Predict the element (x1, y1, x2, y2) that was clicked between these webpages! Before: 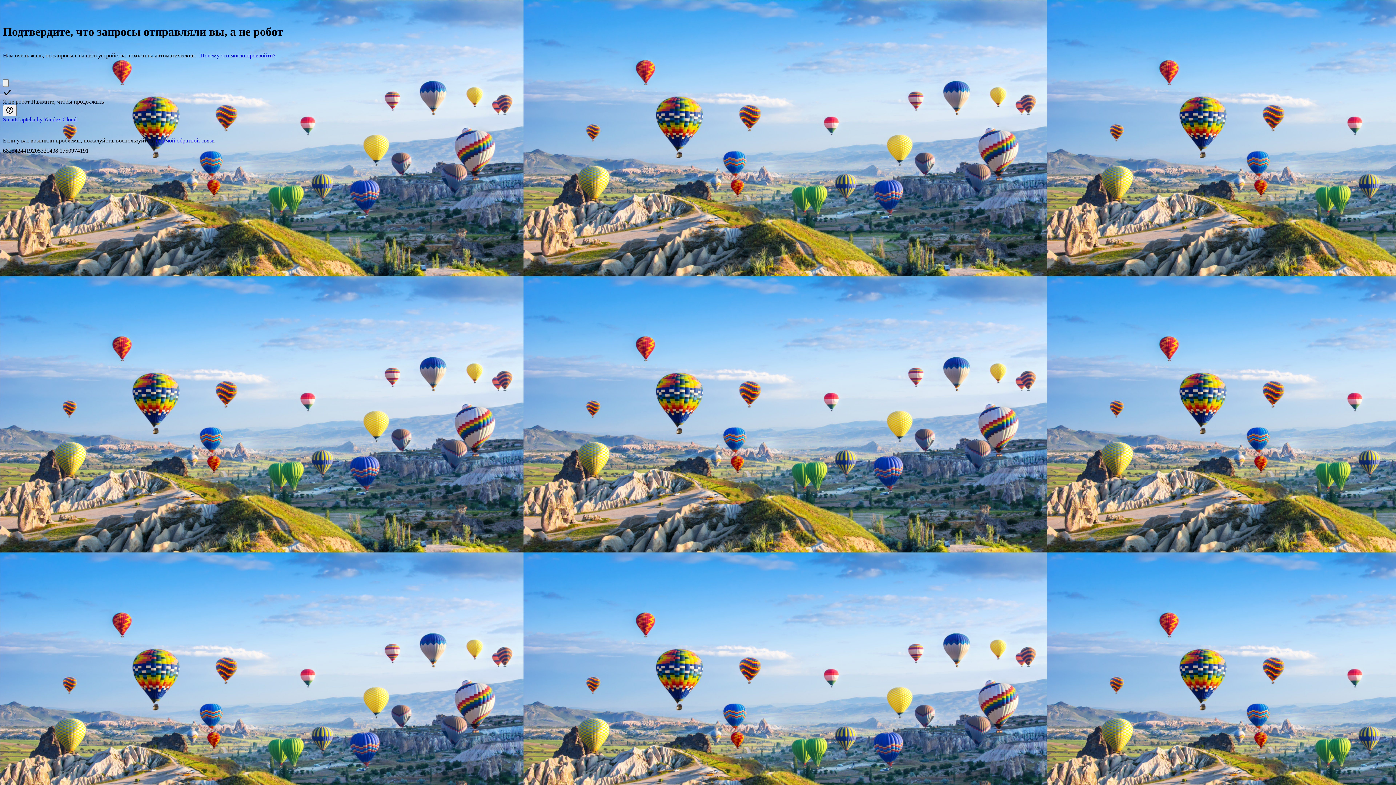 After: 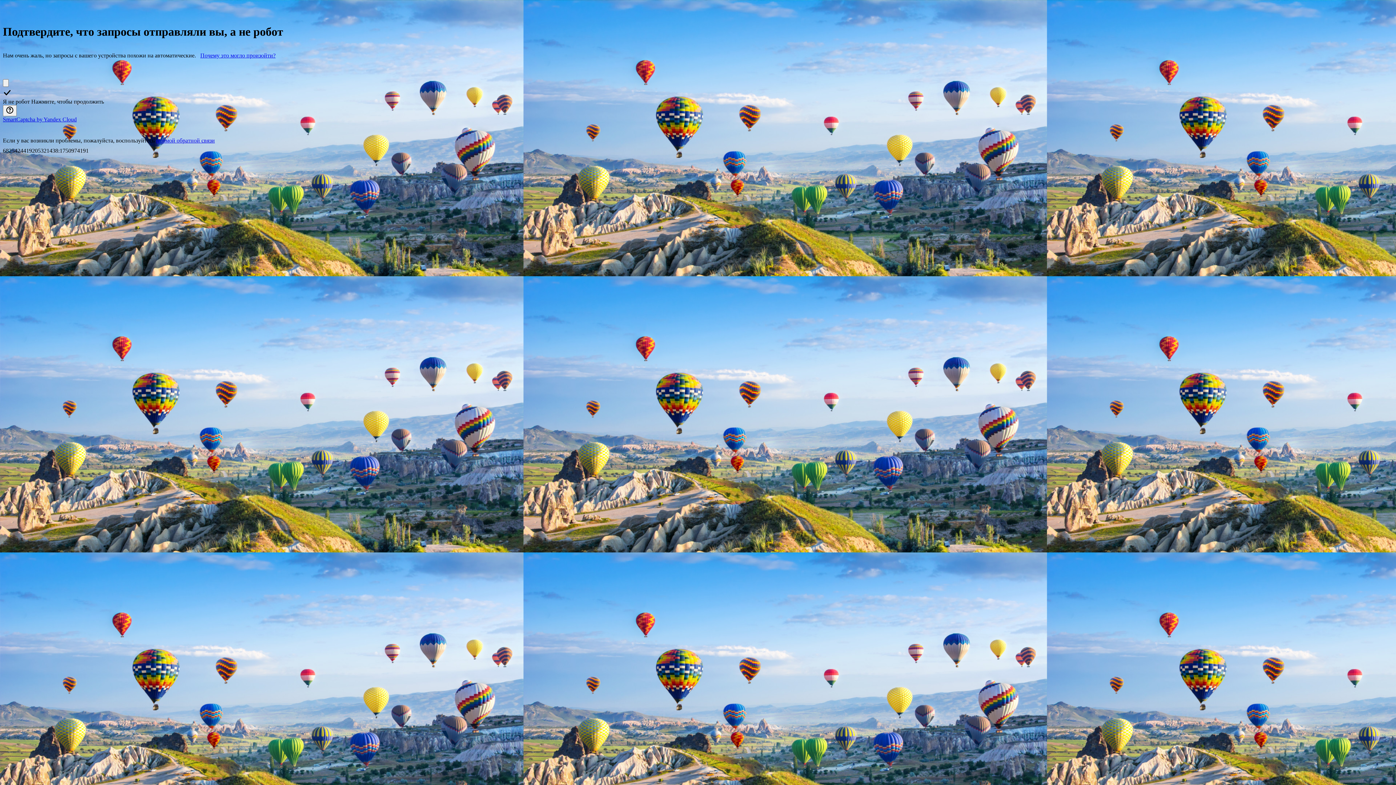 Action: bbox: (2, 116, 76, 122) label: SmartCaptcha by Yandex Cloud